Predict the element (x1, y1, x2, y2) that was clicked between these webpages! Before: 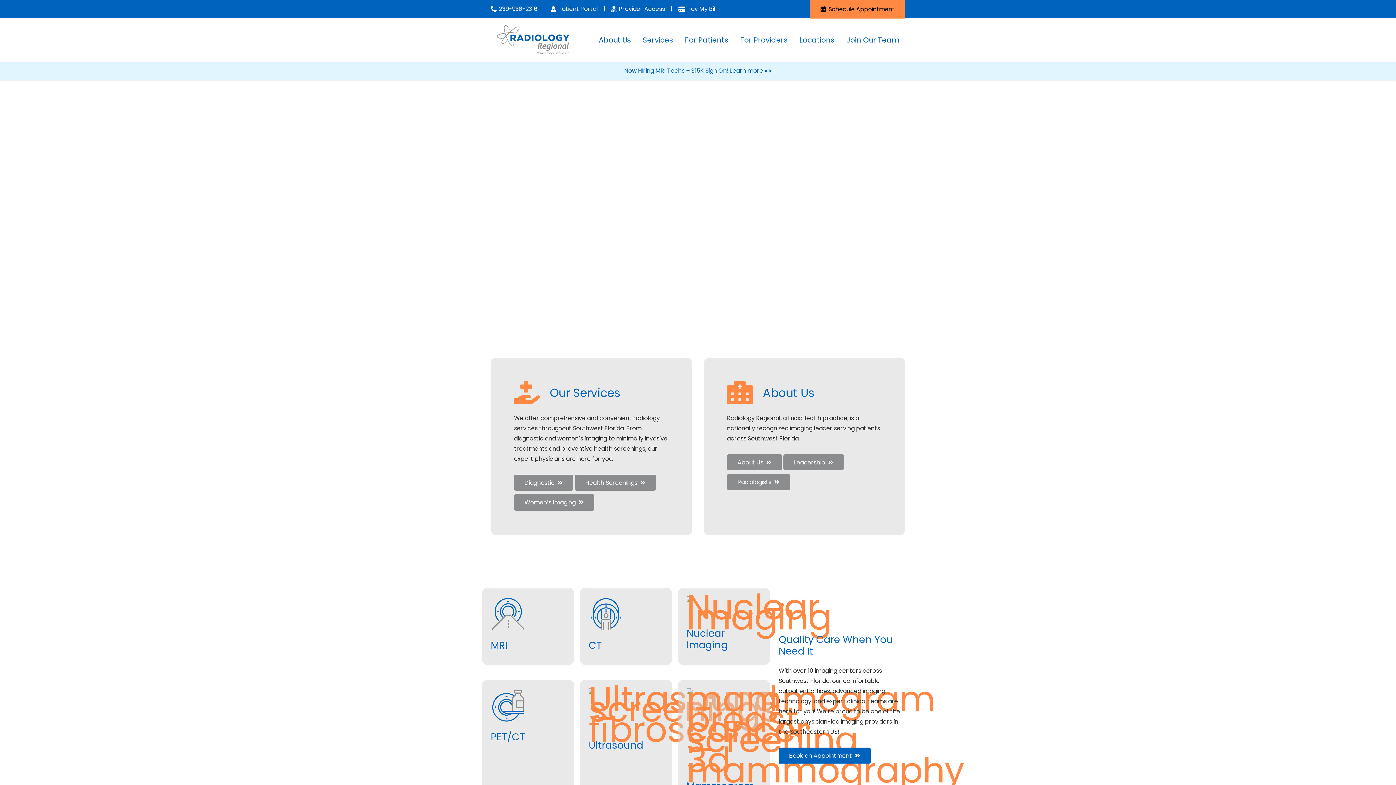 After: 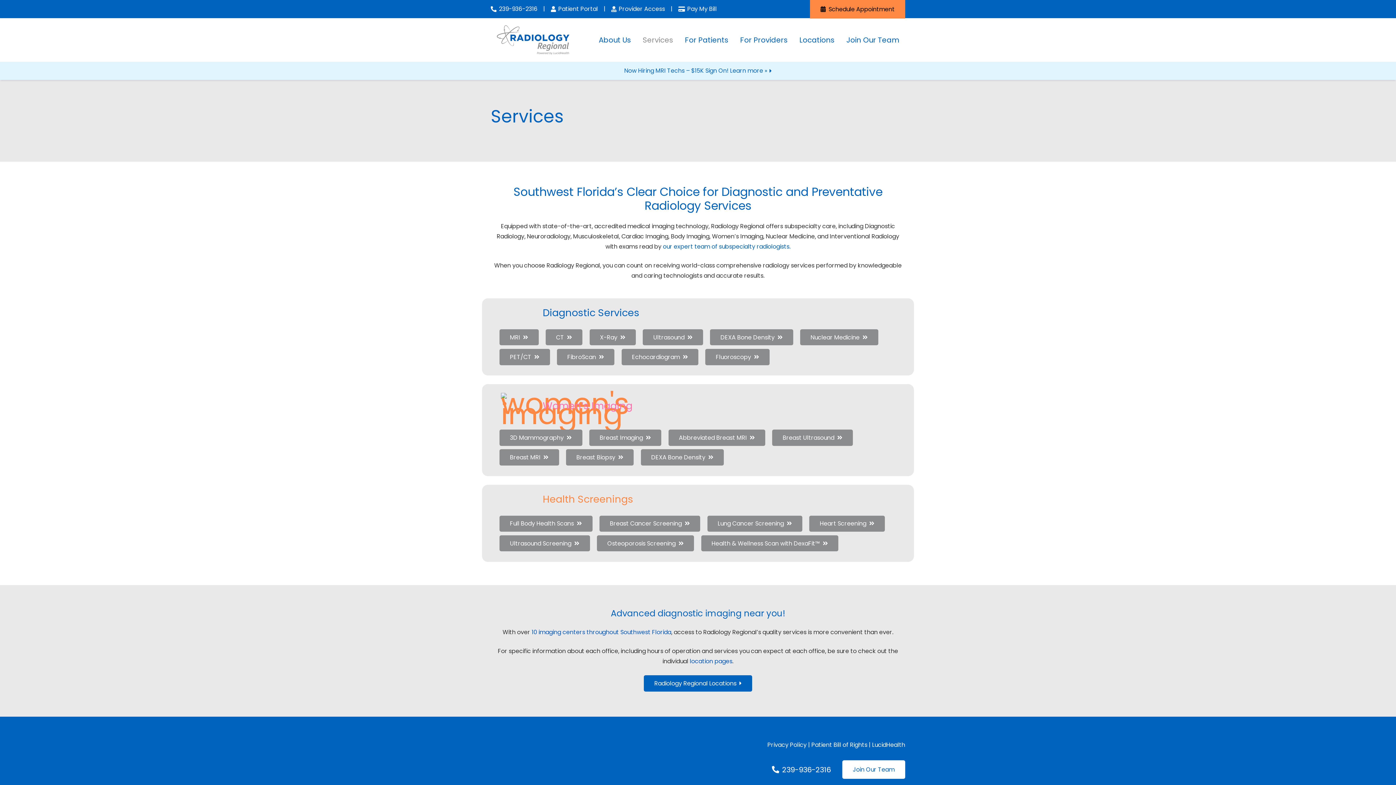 Action: label: Our Services bbox: (514, 381, 549, 404)